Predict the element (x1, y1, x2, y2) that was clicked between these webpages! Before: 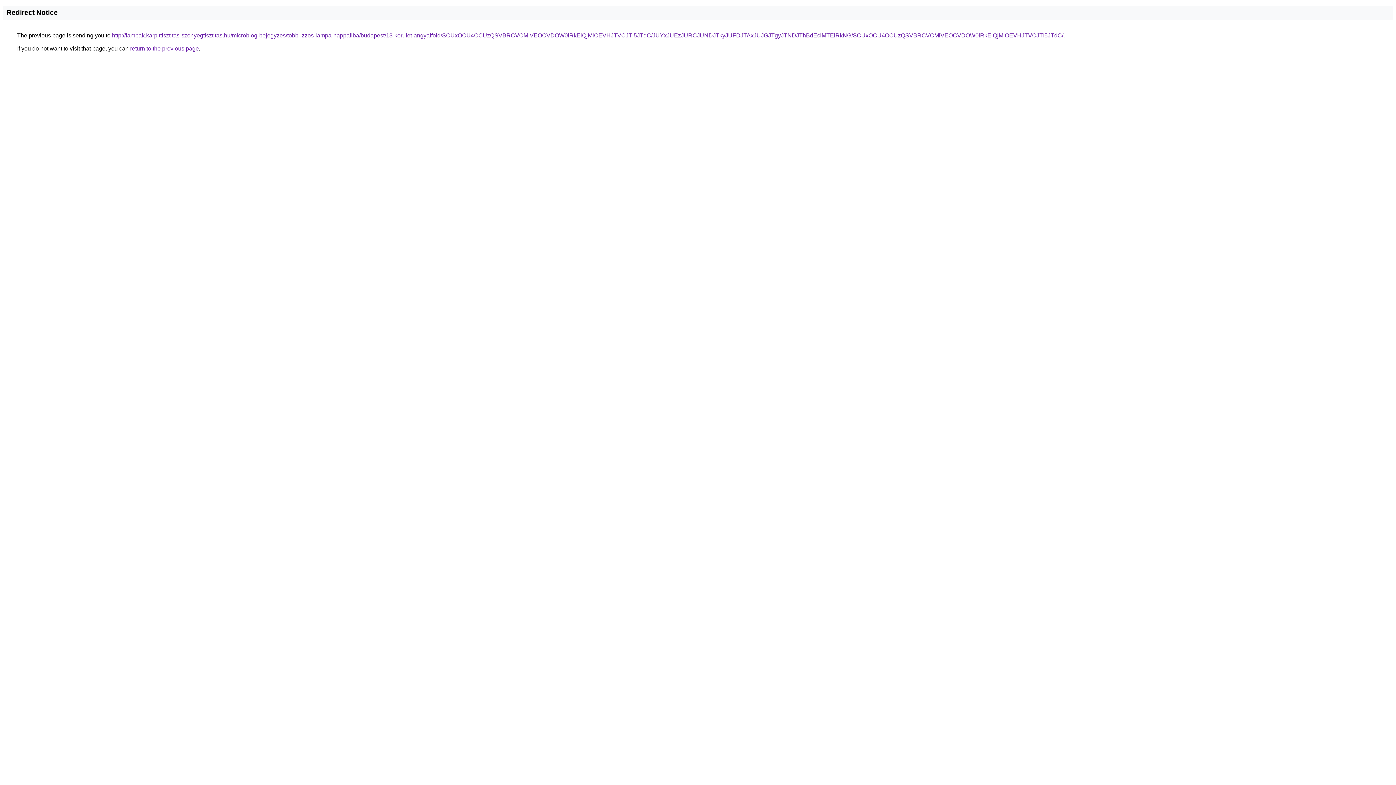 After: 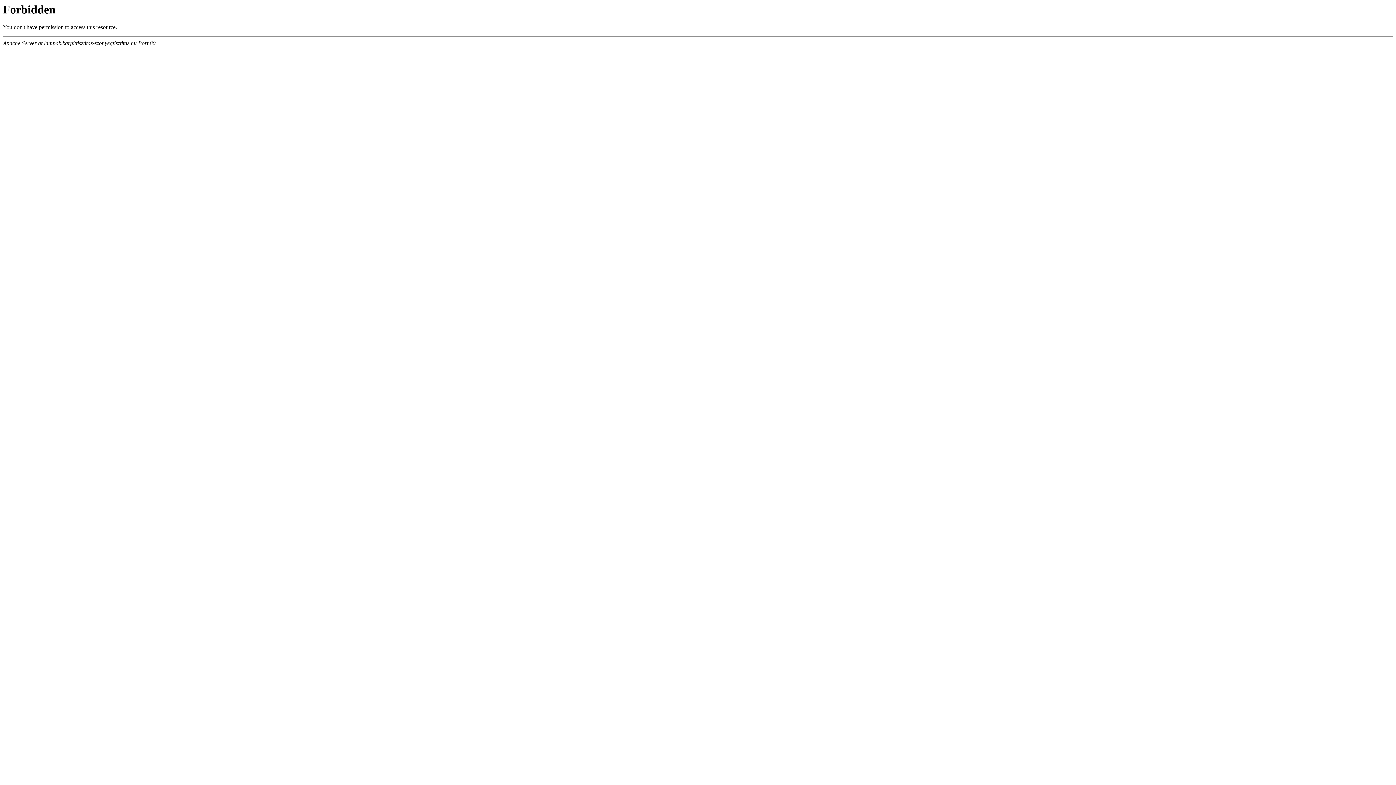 Action: label: http://lampak.karpittisztitas-szonyegtisztitas.hu/microblog-bejegyzes/tobb-izzos-lampa-nappaliba/budapest/13-kerulet-angyalfold/SCUxOCU4OCUzQSVBRCVCMiVEOCVDOW0lRkElQjMlOEVHJTVCJTI5JTdC/JUYxJUEzJURCJUNDJTkyJUFDJTAxJUJGJTgyJTNDJThBdEclMTElRkNG/SCUxOCU4OCUzQSVBRCVCMiVEOCVDOW0lRkElQjMlOEVHJTVCJTI5JTdC/ bbox: (112, 32, 1063, 38)